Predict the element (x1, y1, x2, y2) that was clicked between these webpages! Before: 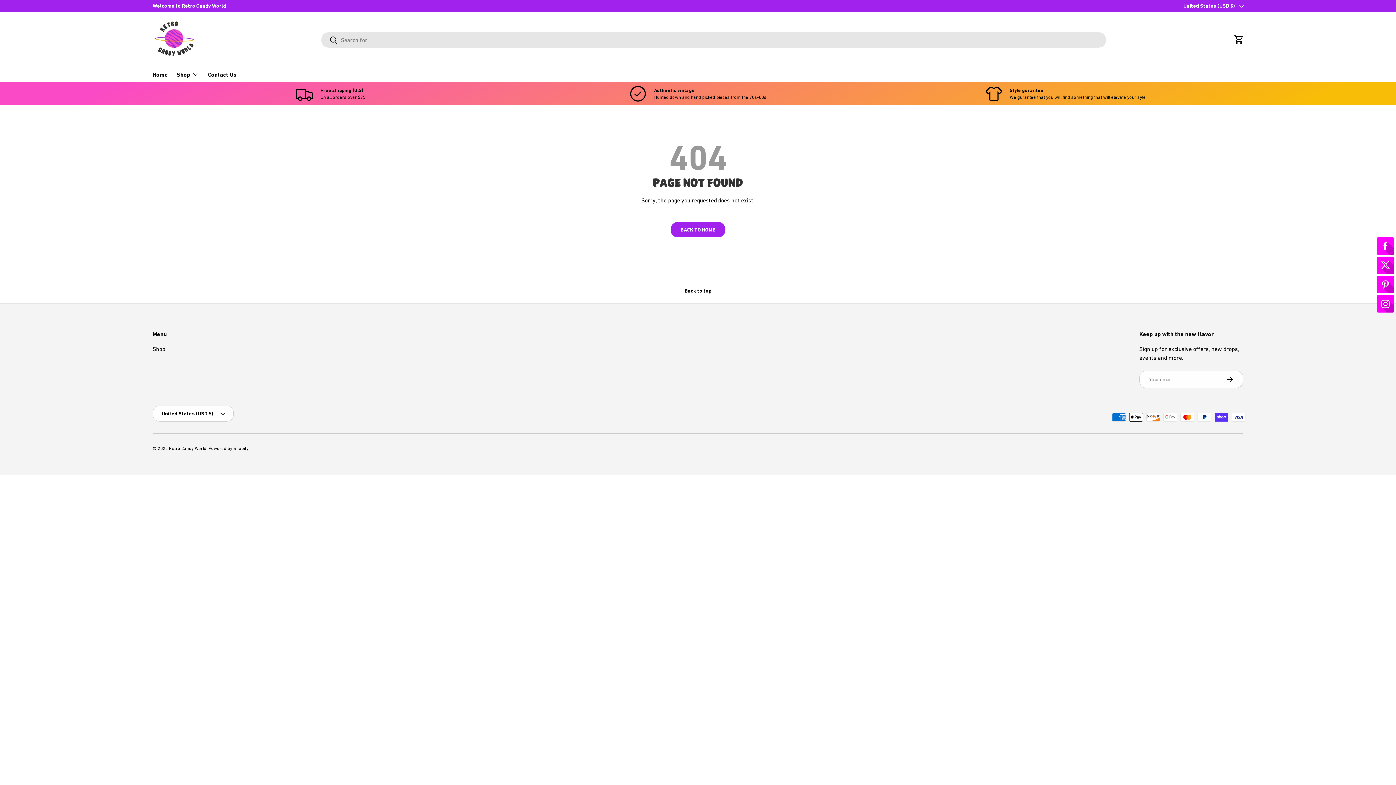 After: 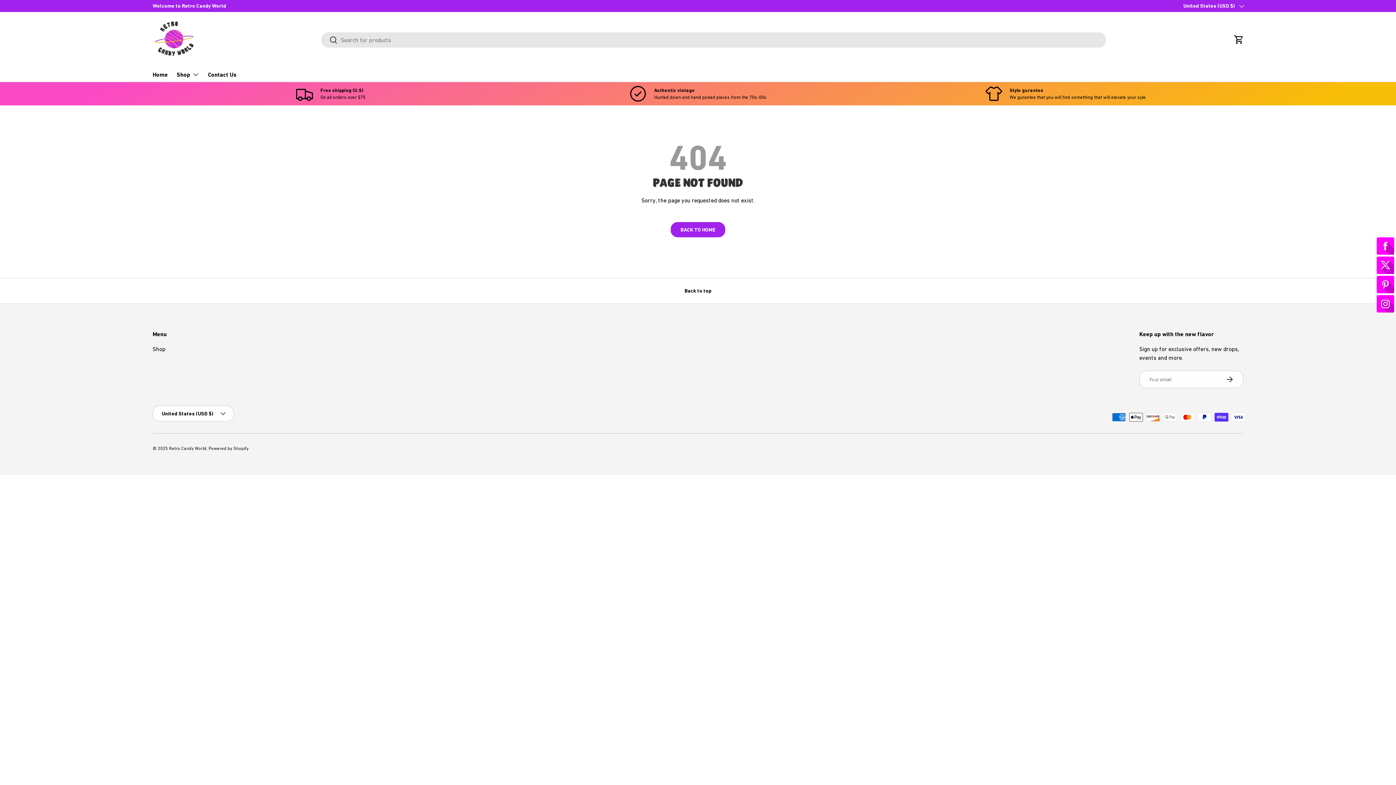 Action: label: Search bbox: (321, 31, 337, 48)